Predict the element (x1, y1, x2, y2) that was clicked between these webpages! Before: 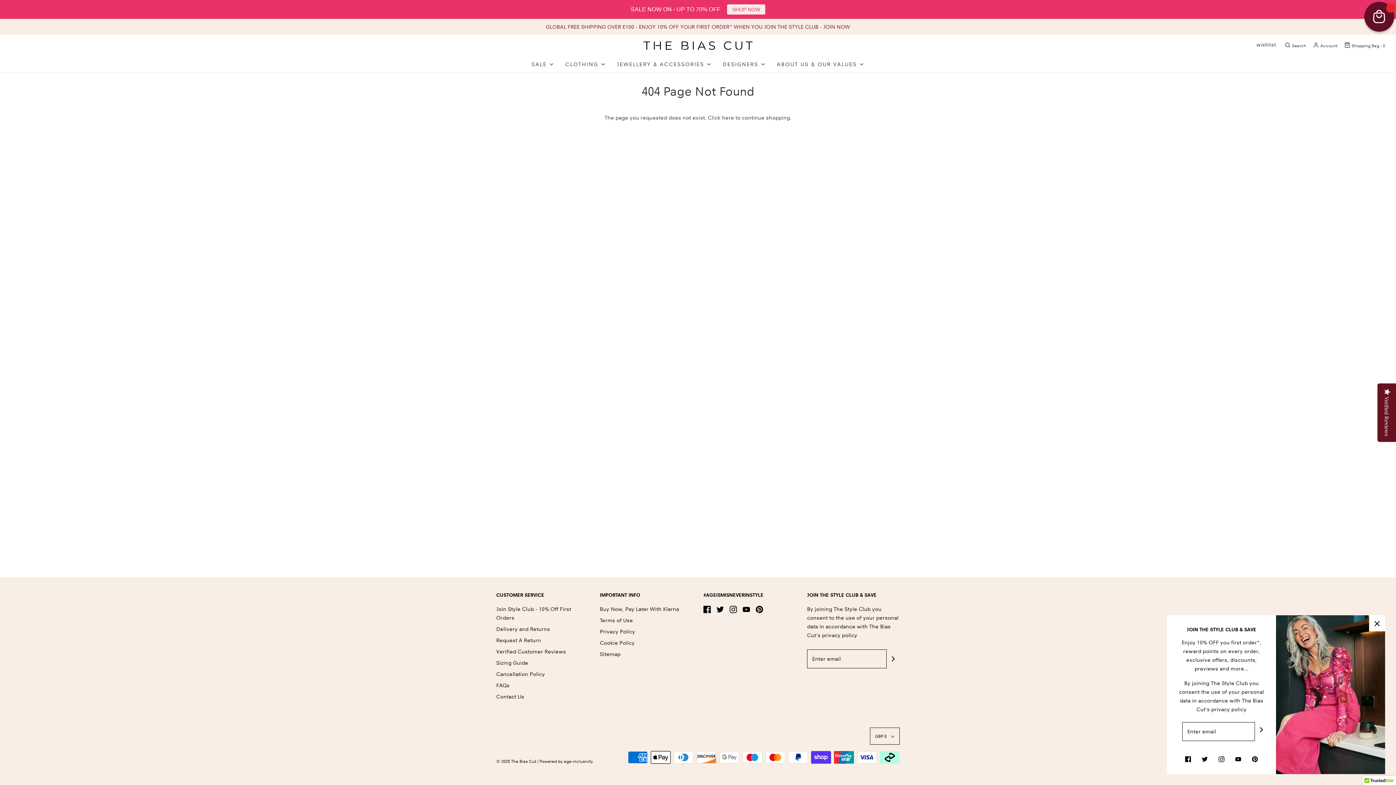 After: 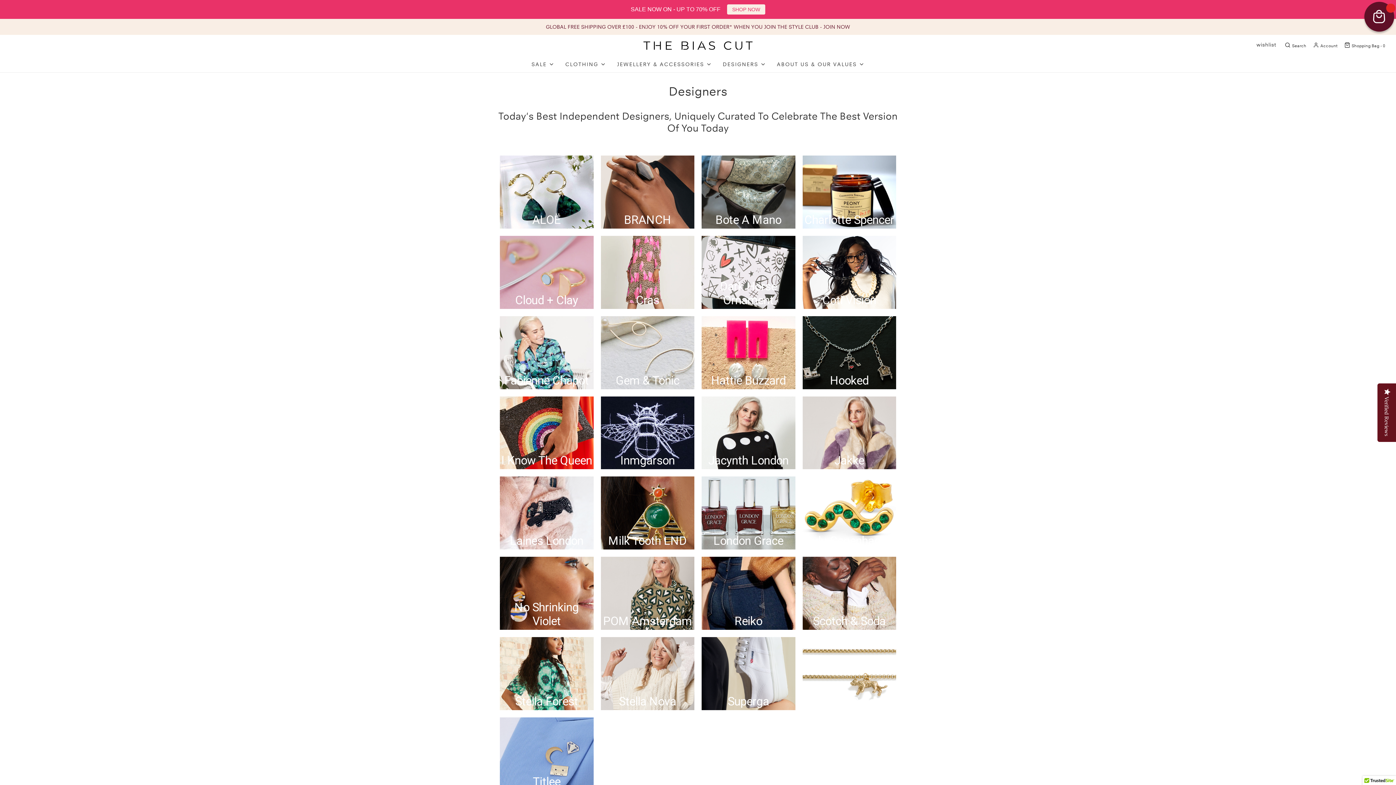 Action: bbox: (722, 56, 766, 72) label: DESIGNERS